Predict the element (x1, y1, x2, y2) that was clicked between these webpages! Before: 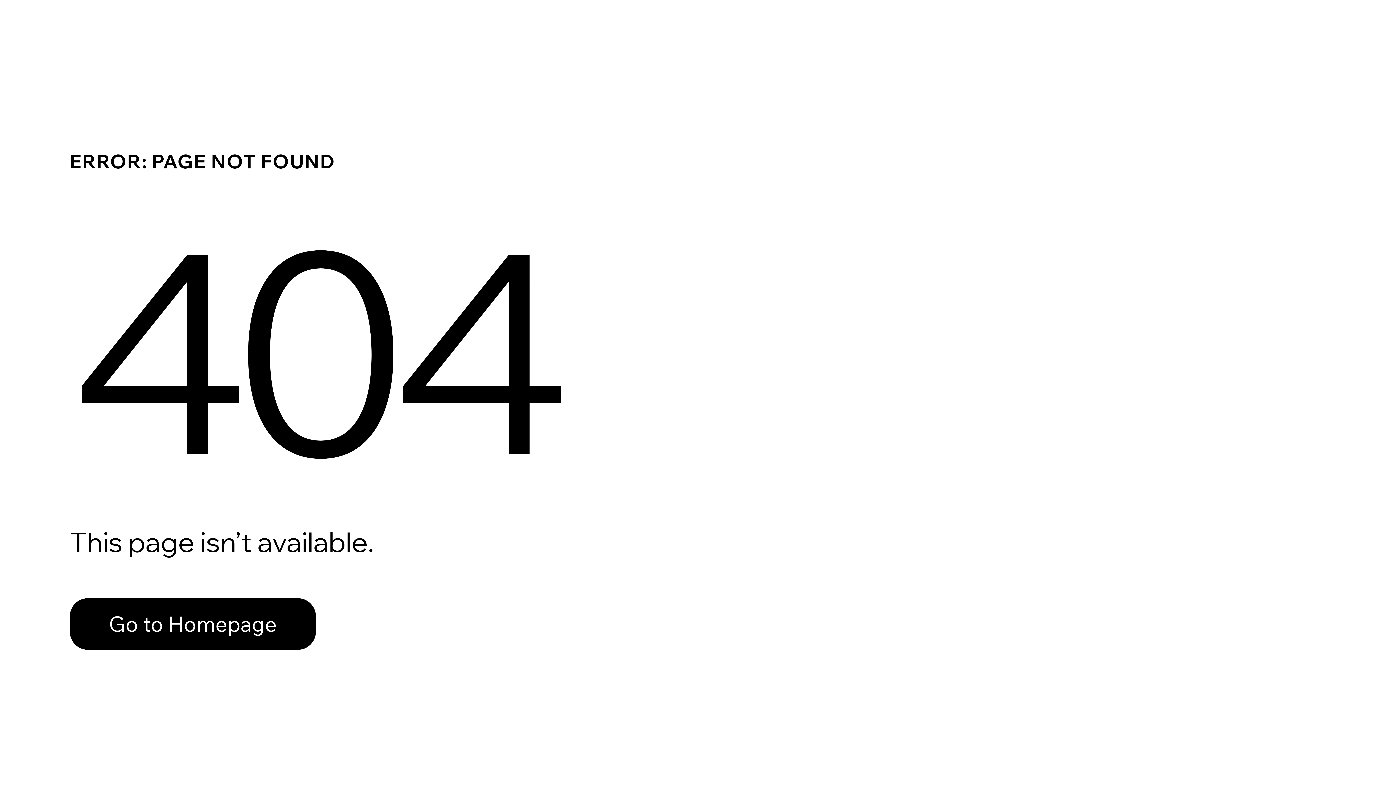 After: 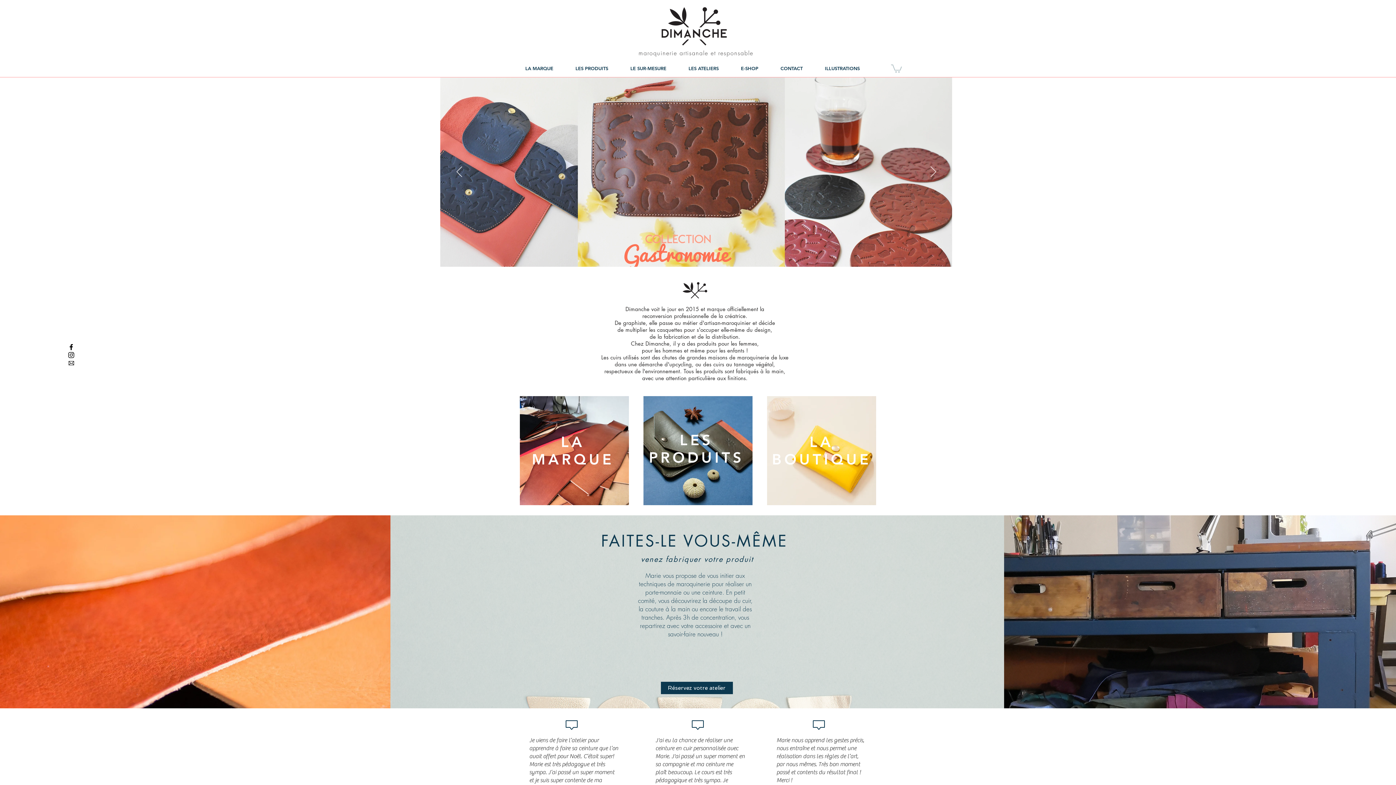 Action: bbox: (69, 582, 768, 659) label: Go to Homepage